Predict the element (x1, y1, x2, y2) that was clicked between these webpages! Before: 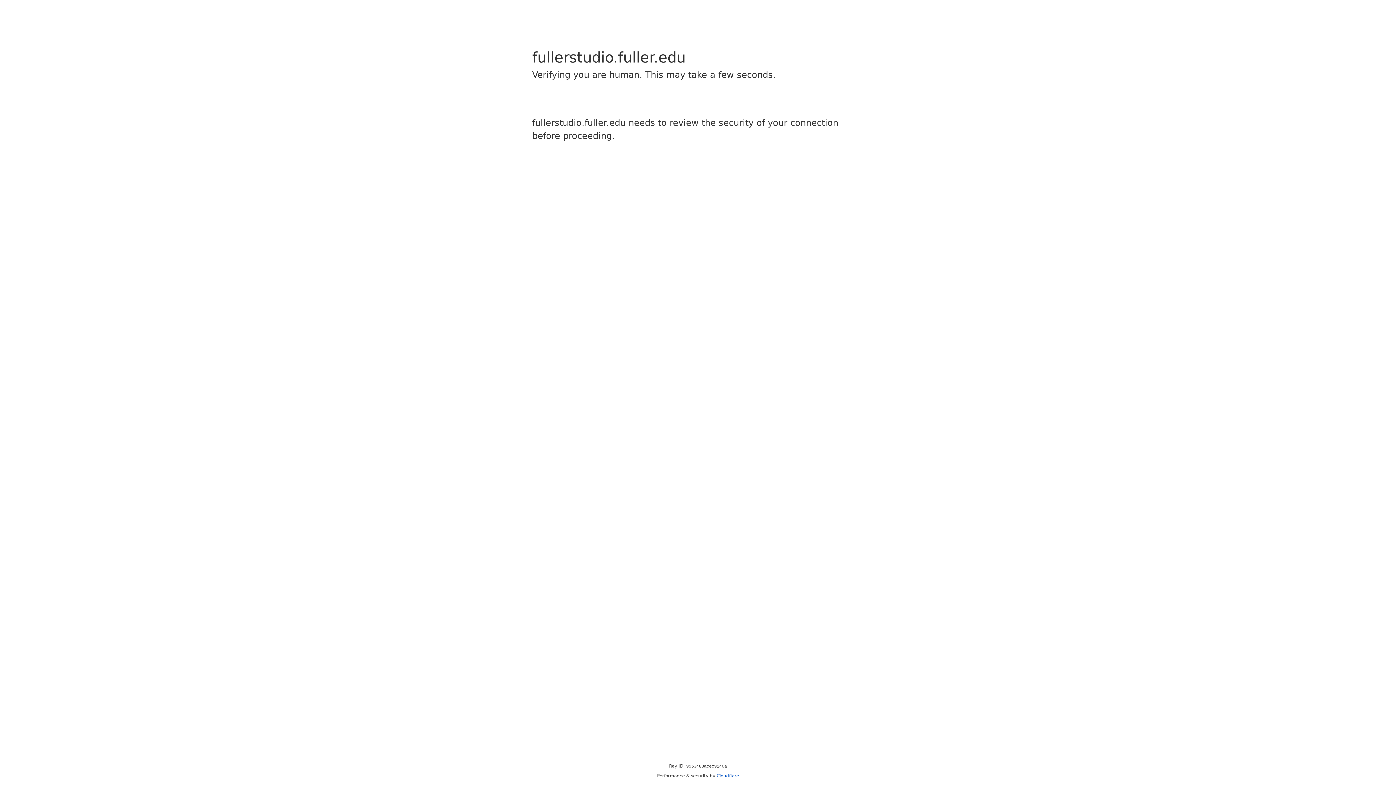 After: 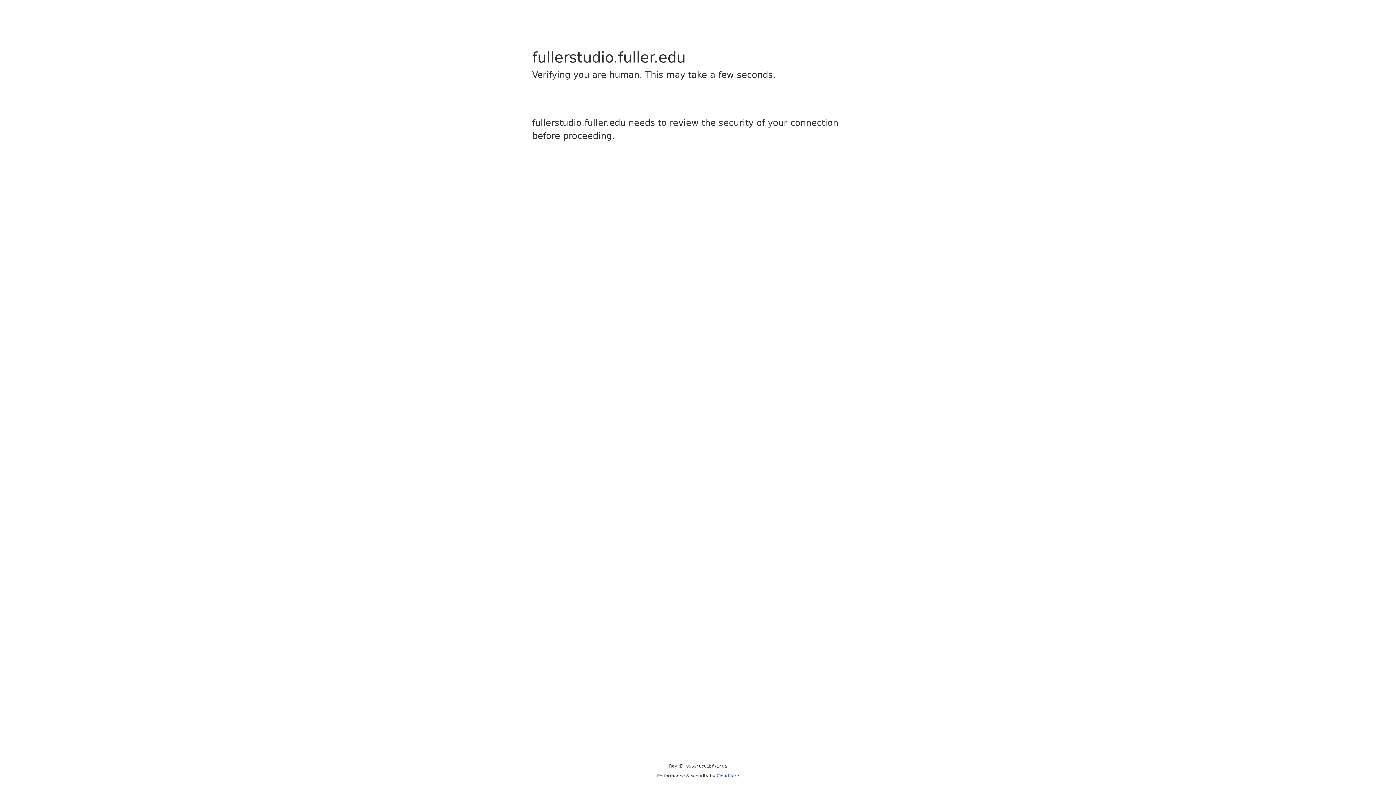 Action: bbox: (716, 773, 739, 778) label: Cloudflare